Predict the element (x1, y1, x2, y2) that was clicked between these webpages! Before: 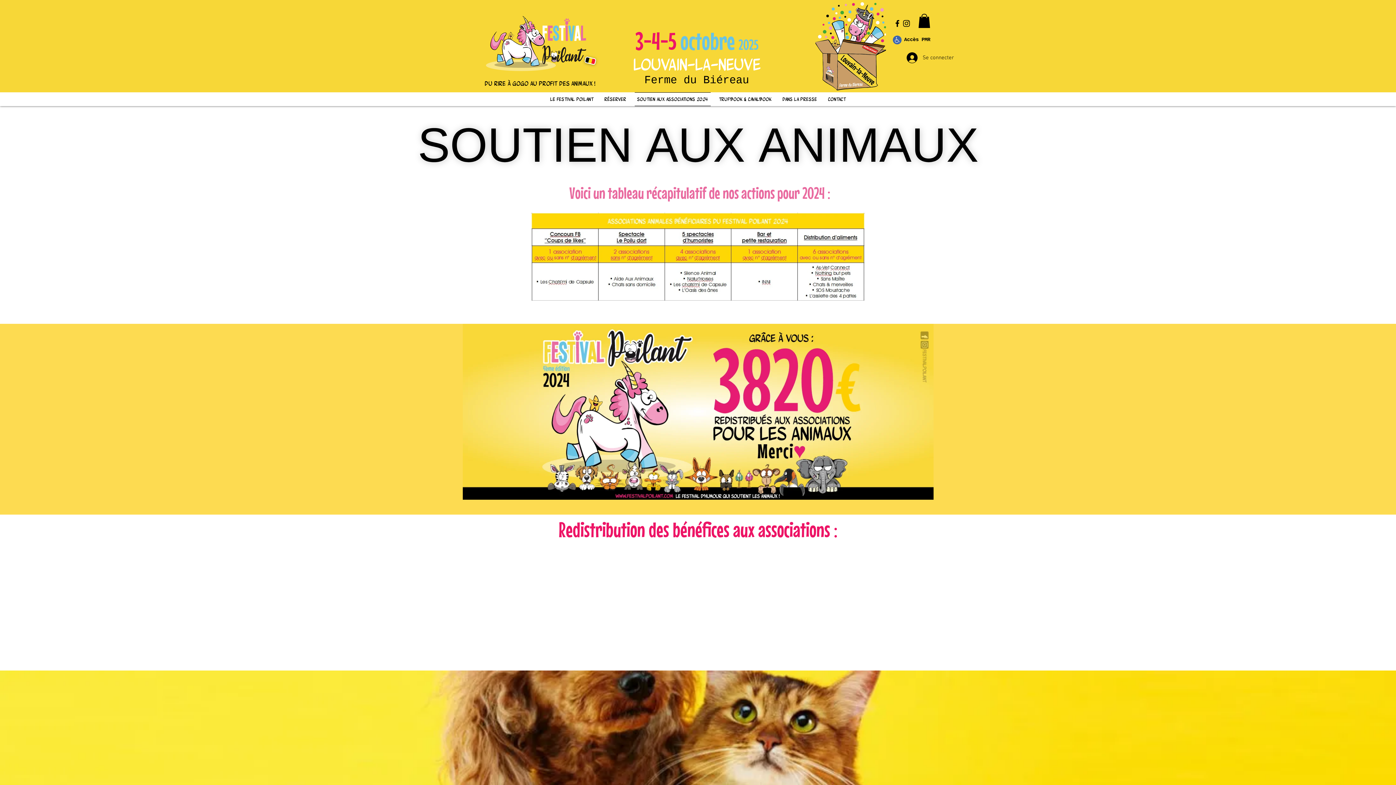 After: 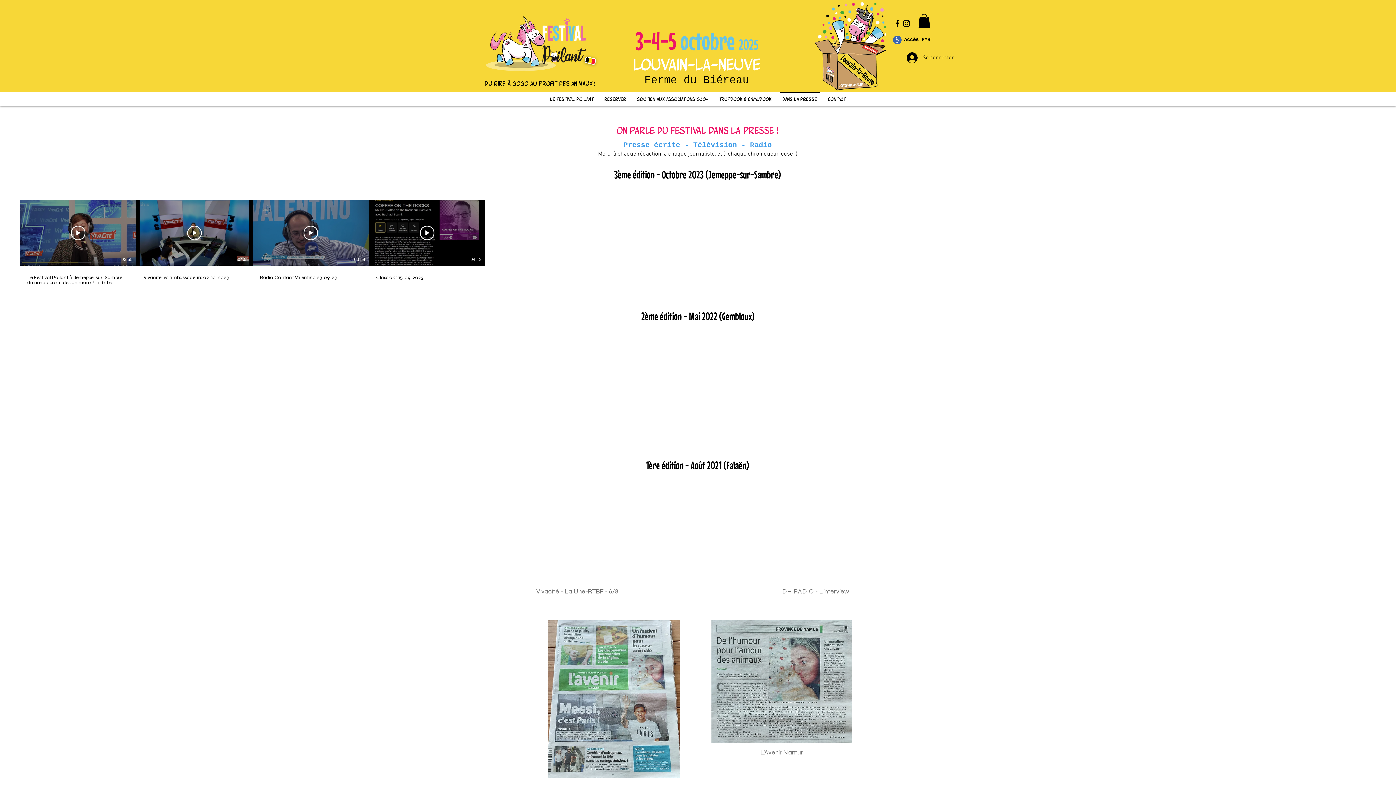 Action: bbox: (780, 92, 819, 106) label: Dans la presse